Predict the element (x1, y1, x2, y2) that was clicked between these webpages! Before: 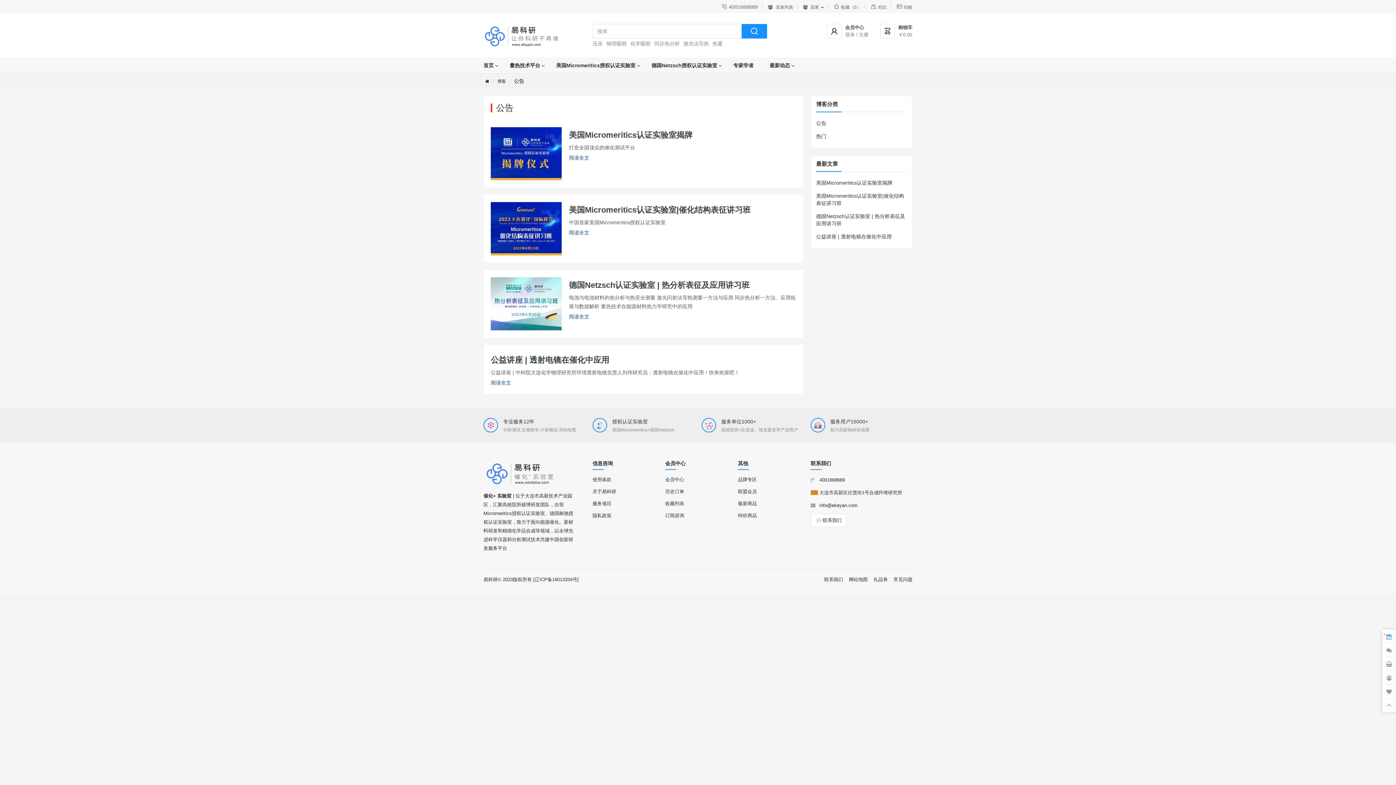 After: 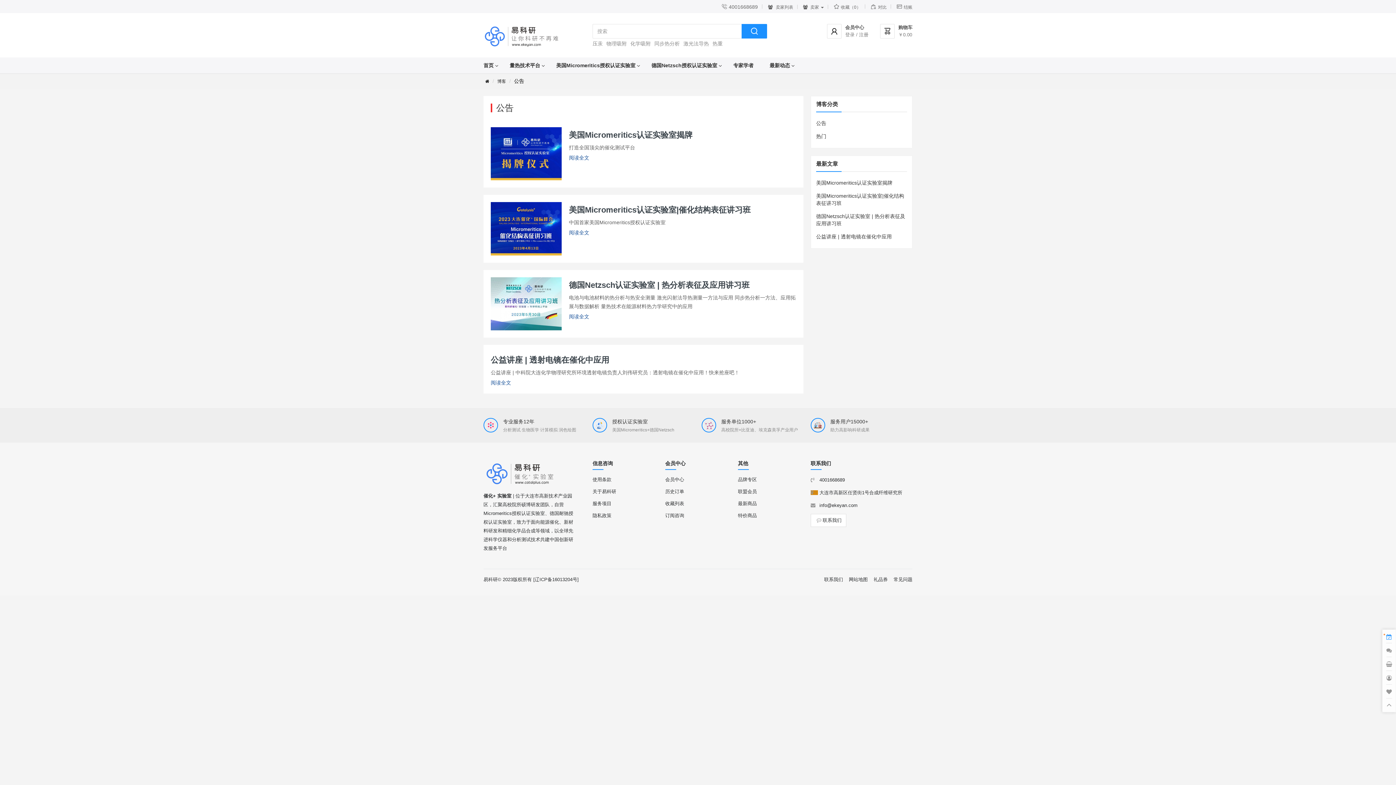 Action: label: 公告 bbox: (816, 116, 907, 129)